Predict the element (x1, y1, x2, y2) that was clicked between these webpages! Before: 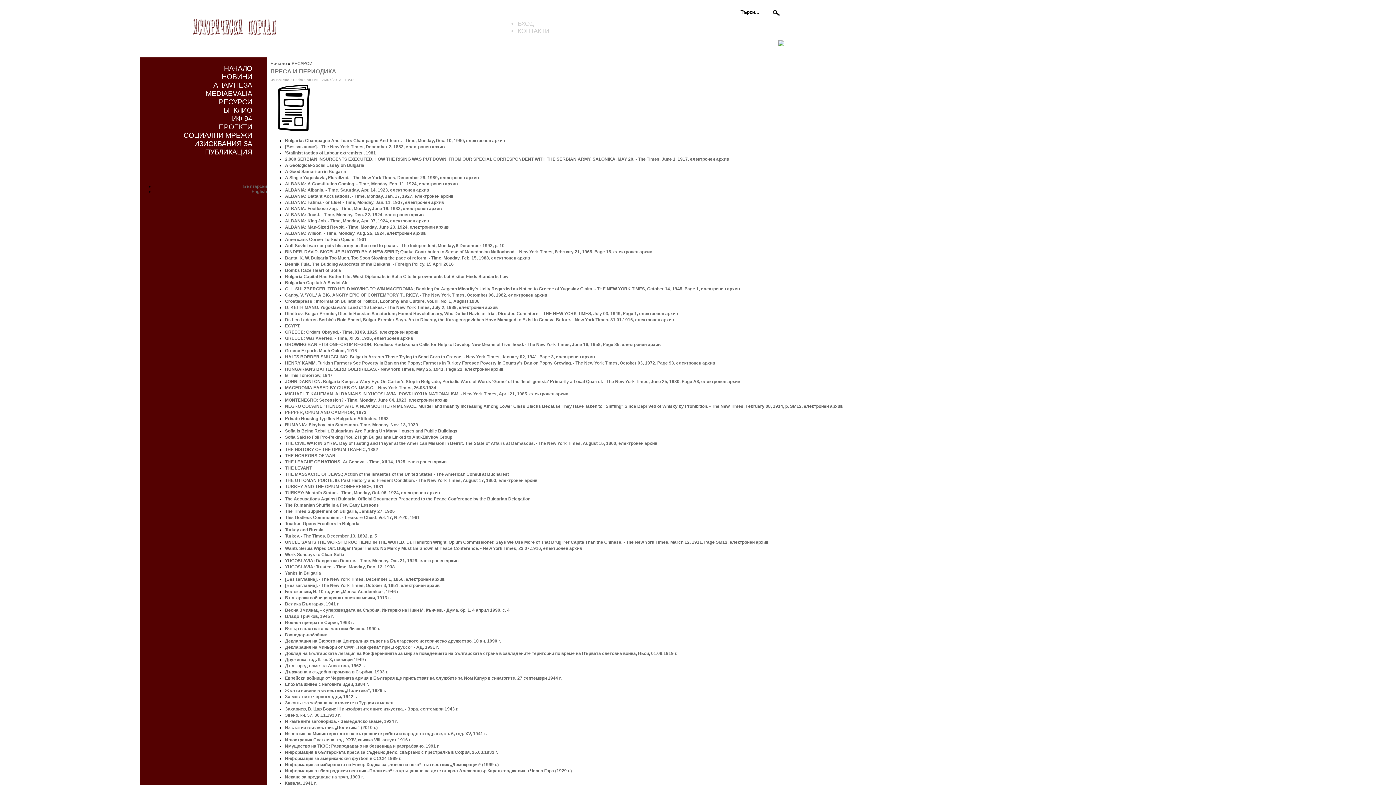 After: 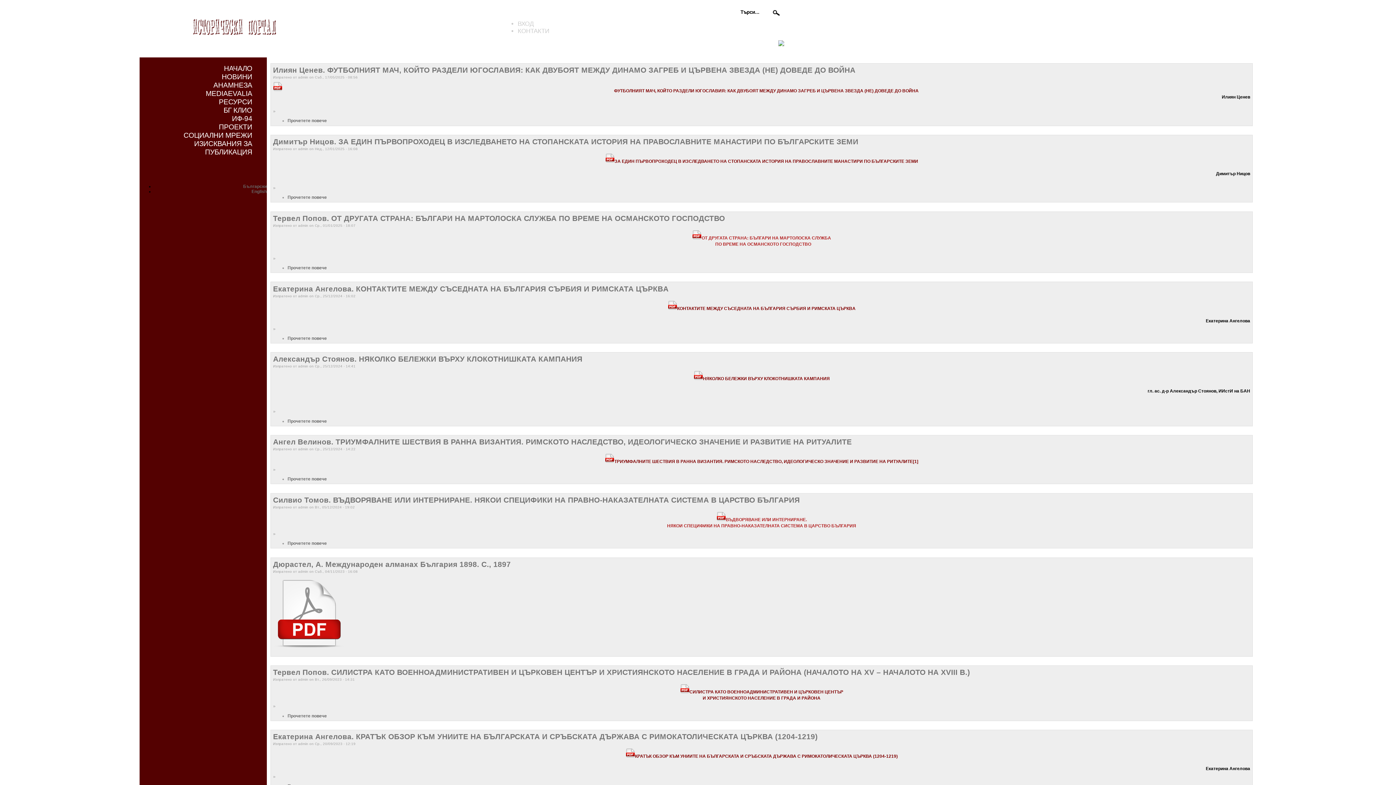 Action: label: Начало bbox: (270, 61, 286, 66)